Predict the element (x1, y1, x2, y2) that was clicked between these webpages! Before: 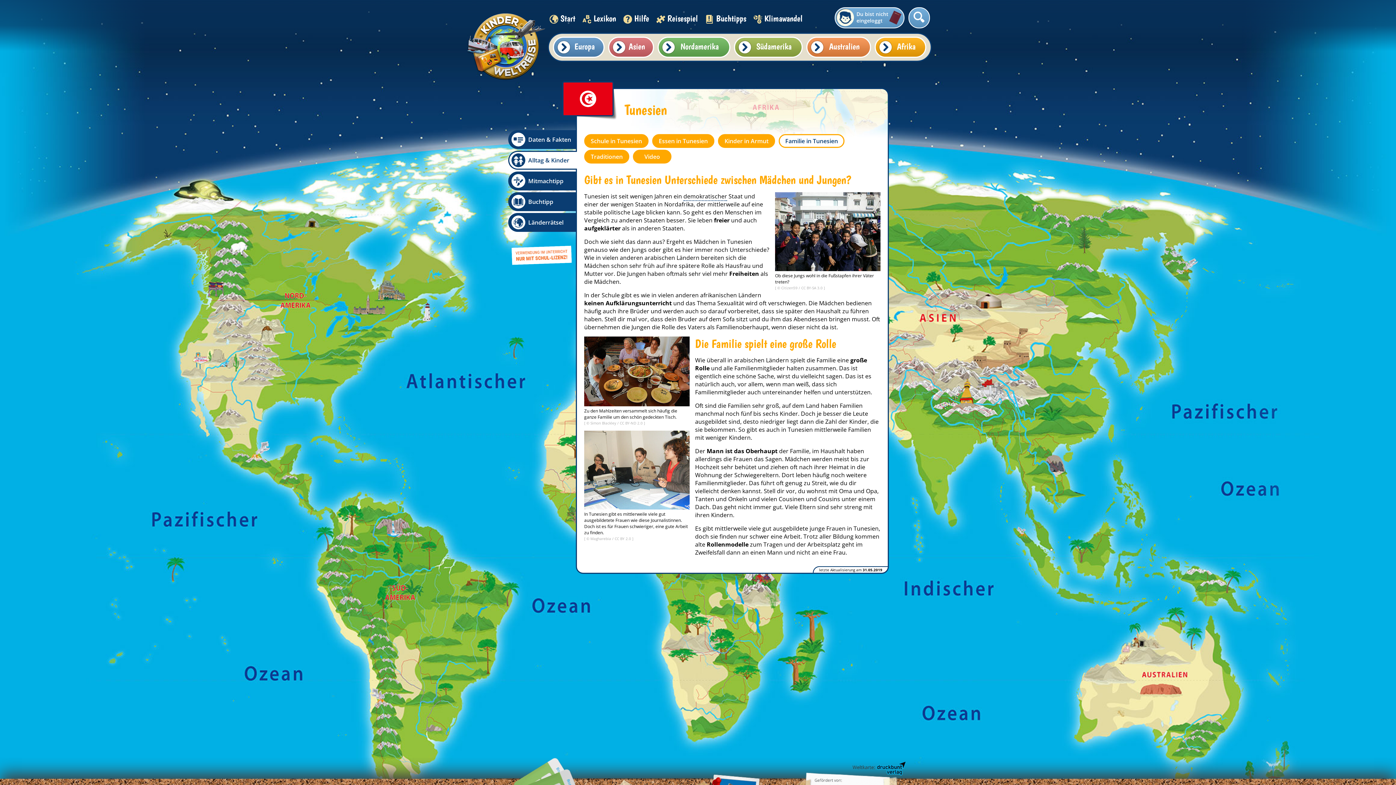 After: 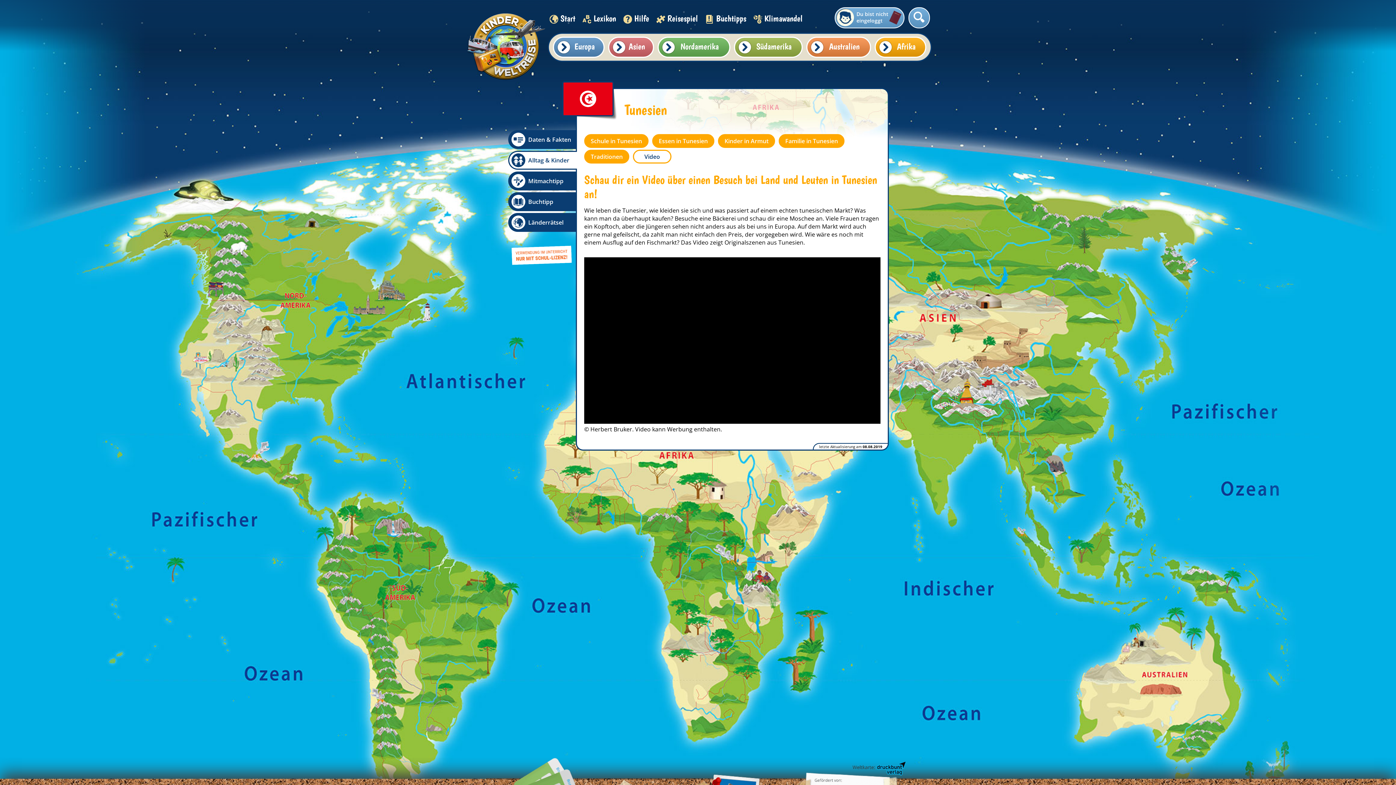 Action: bbox: (634, 150, 670, 162) label: Video